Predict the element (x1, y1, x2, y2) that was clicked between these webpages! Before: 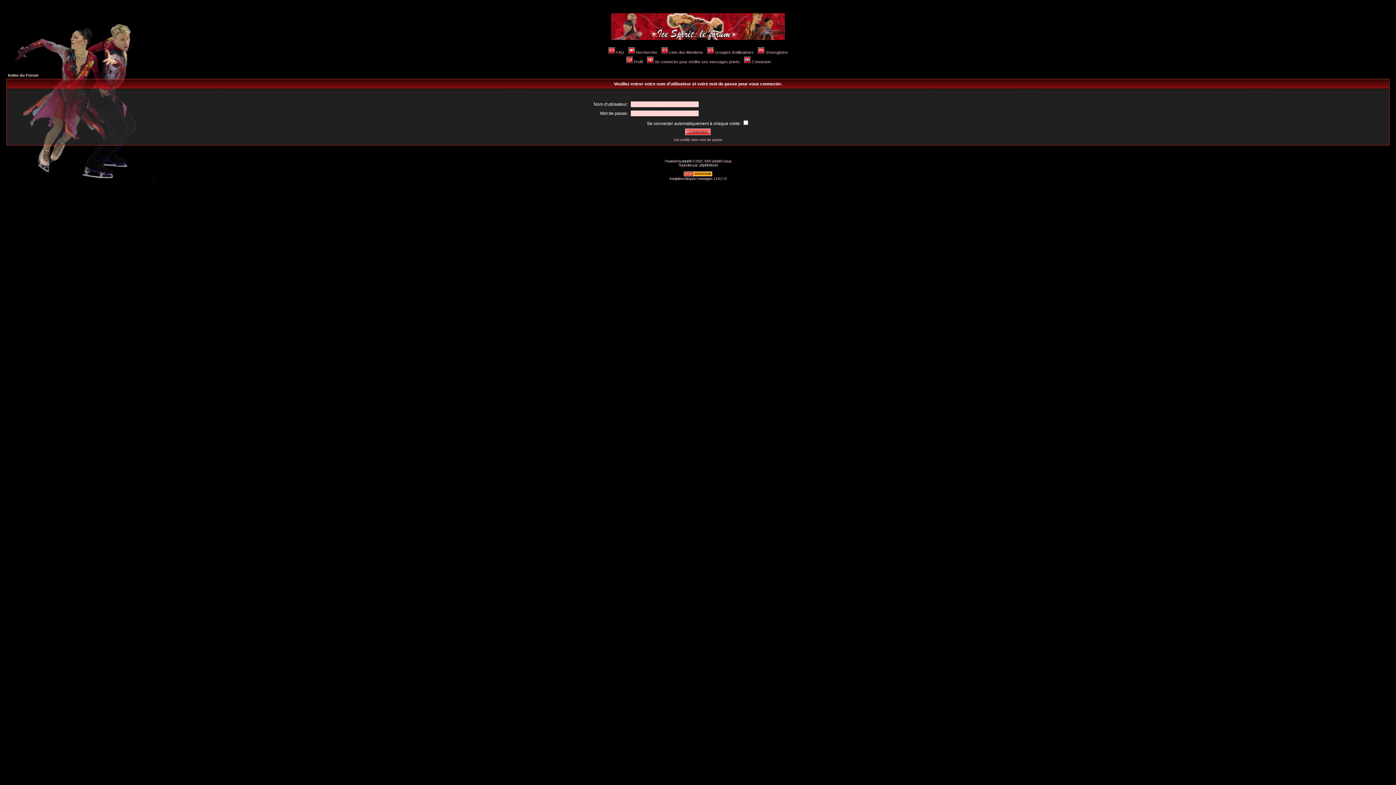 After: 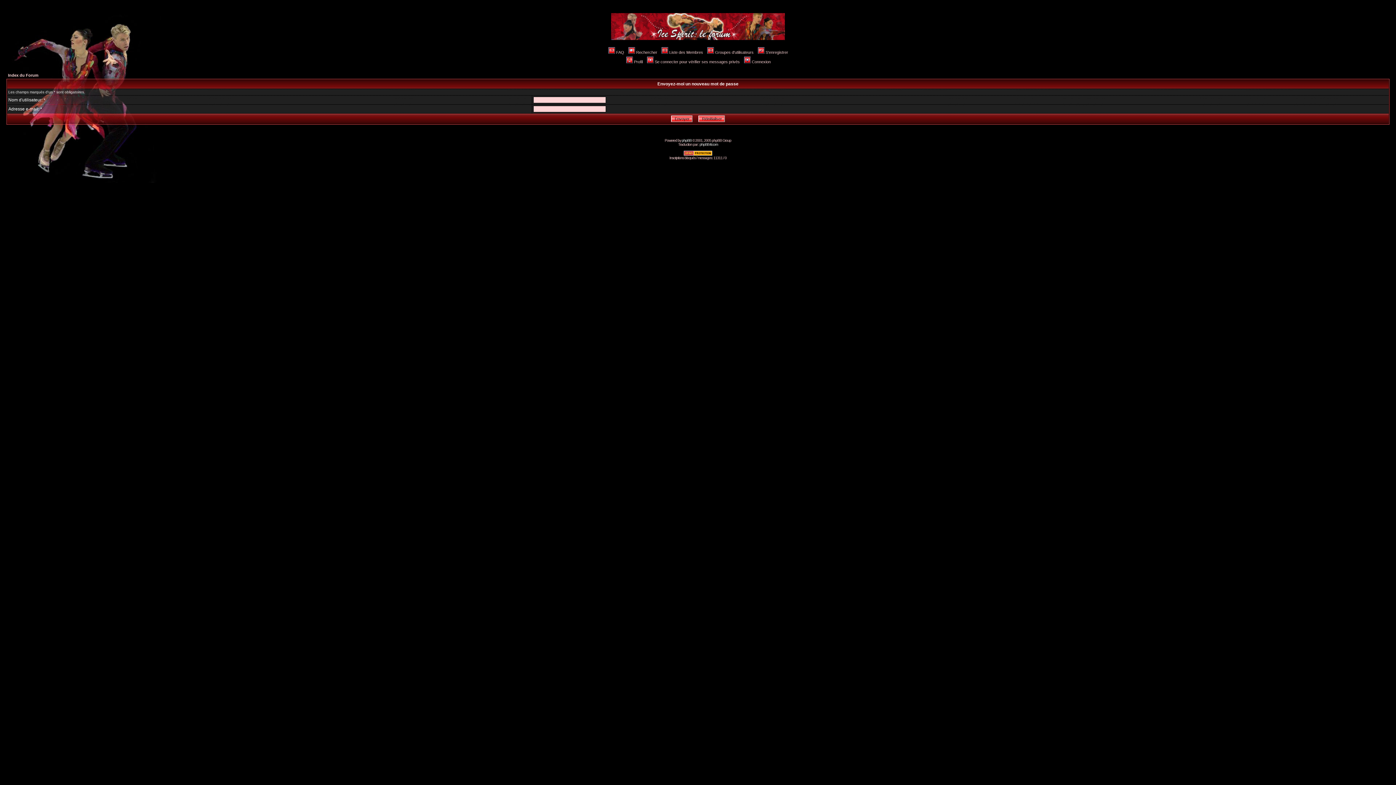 Action: label: J'ai oublié mon mot de passe bbox: (673, 137, 722, 141)